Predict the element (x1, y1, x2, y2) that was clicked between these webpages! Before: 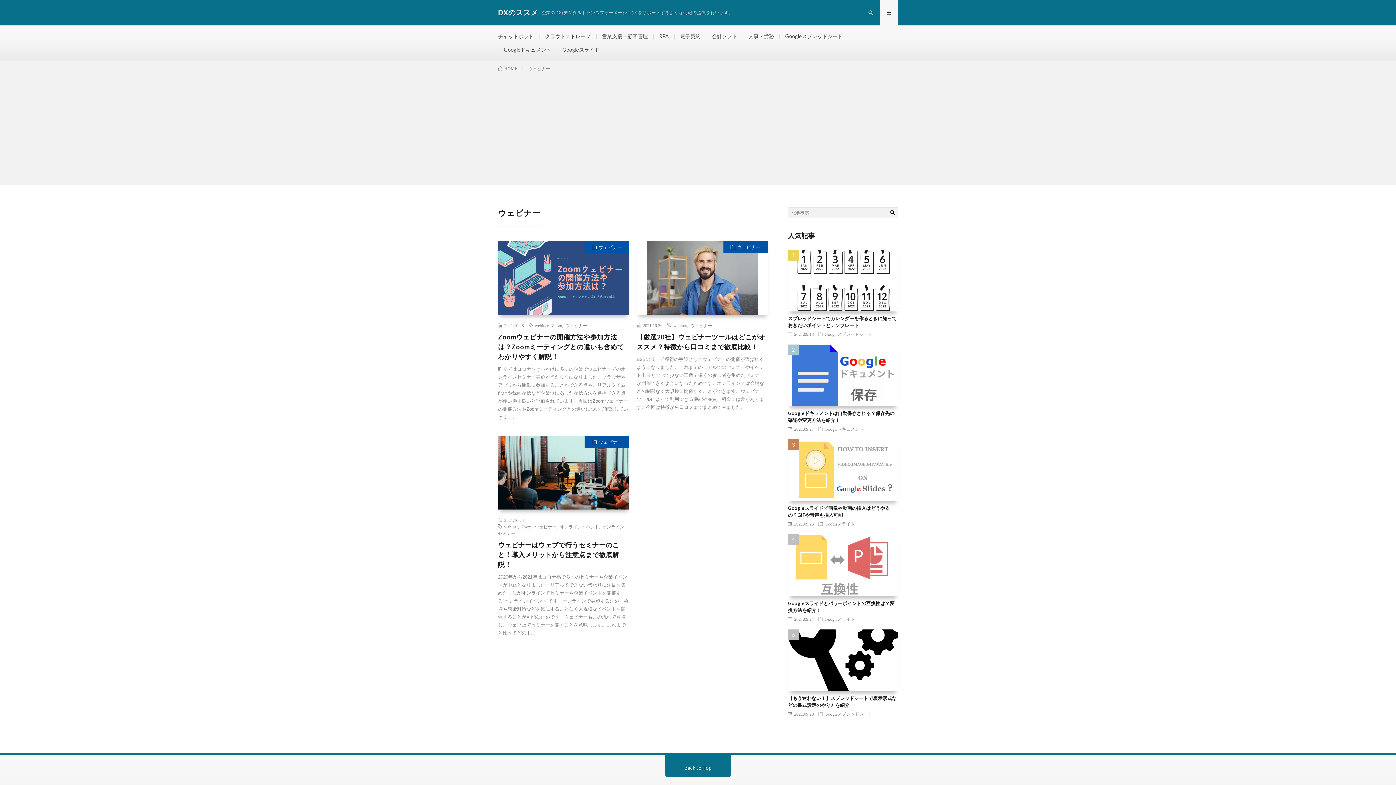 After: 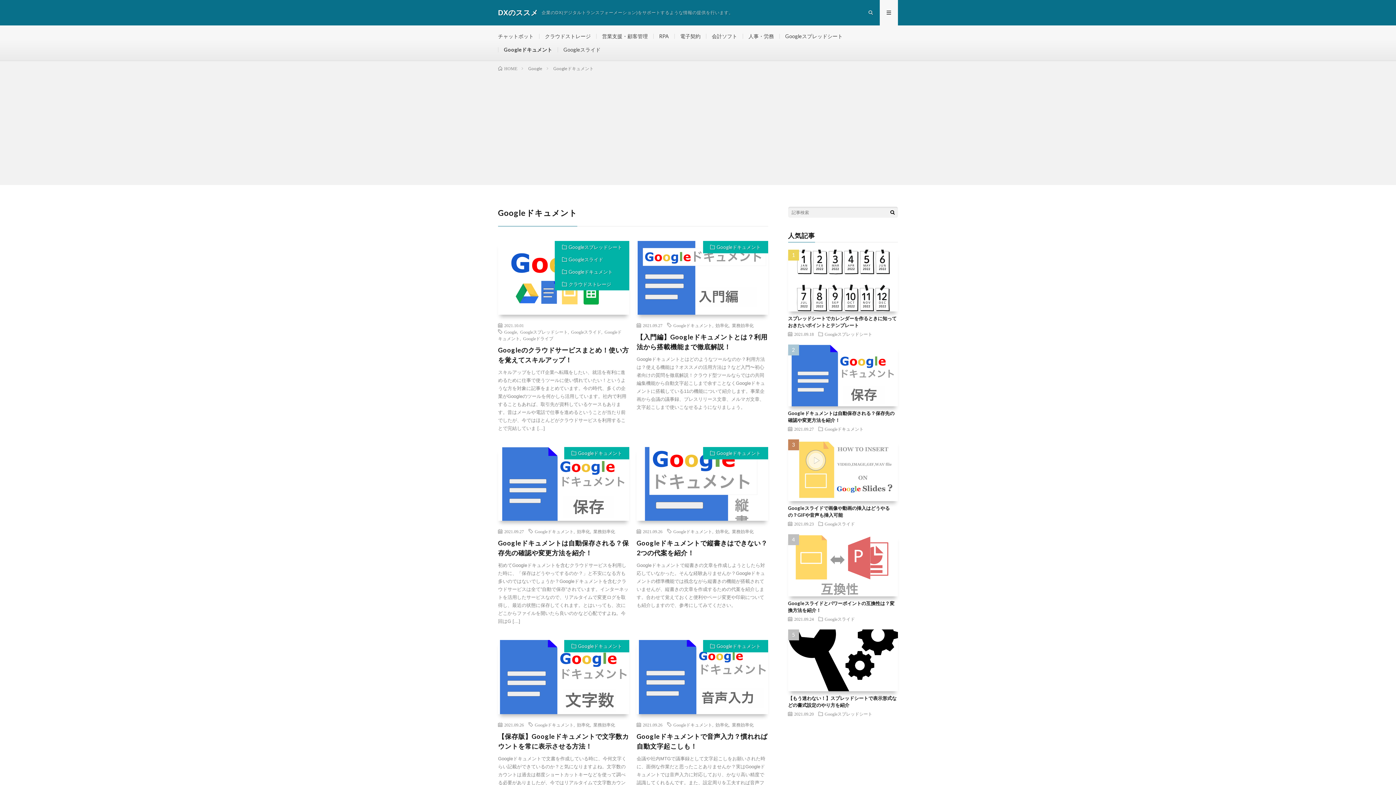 Action: label: Googleドキュメント bbox: (504, 46, 551, 52)